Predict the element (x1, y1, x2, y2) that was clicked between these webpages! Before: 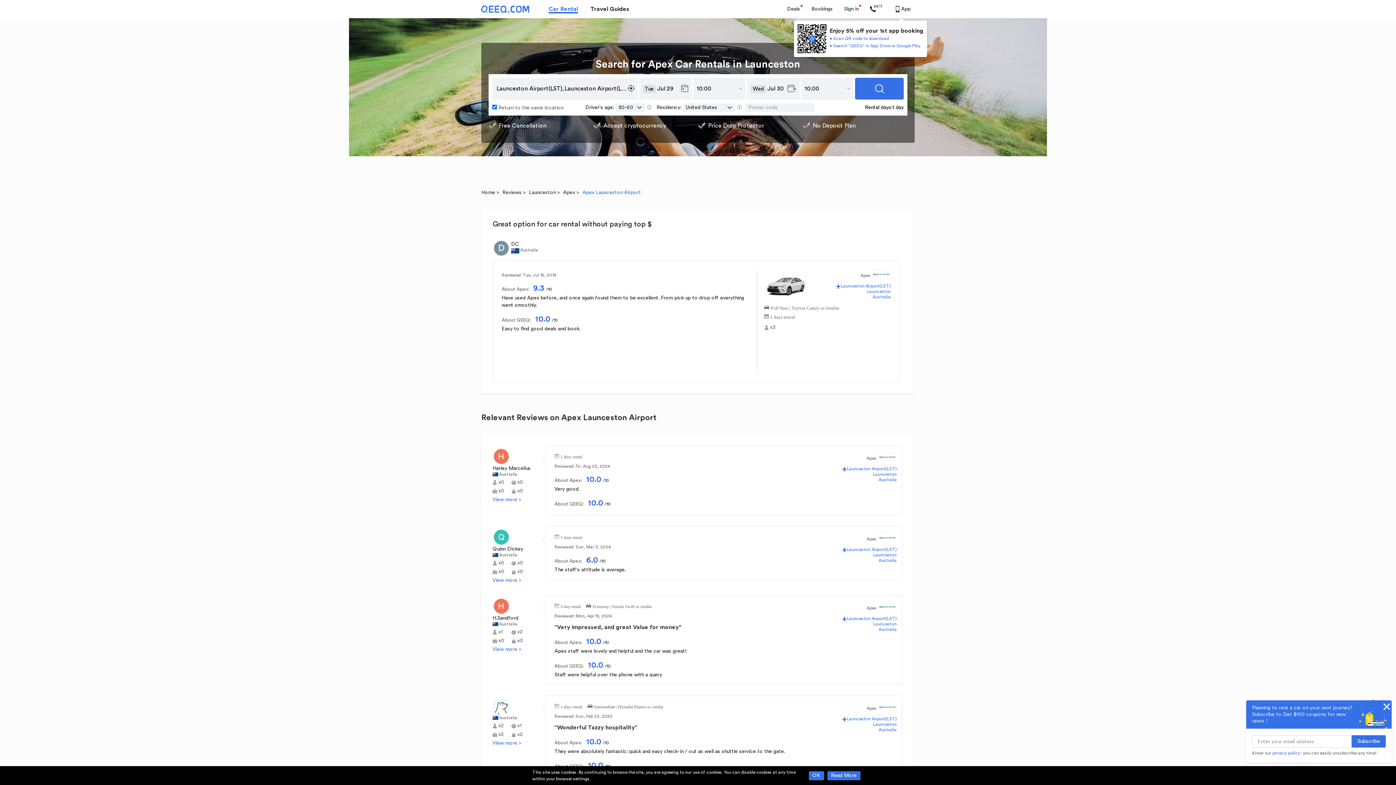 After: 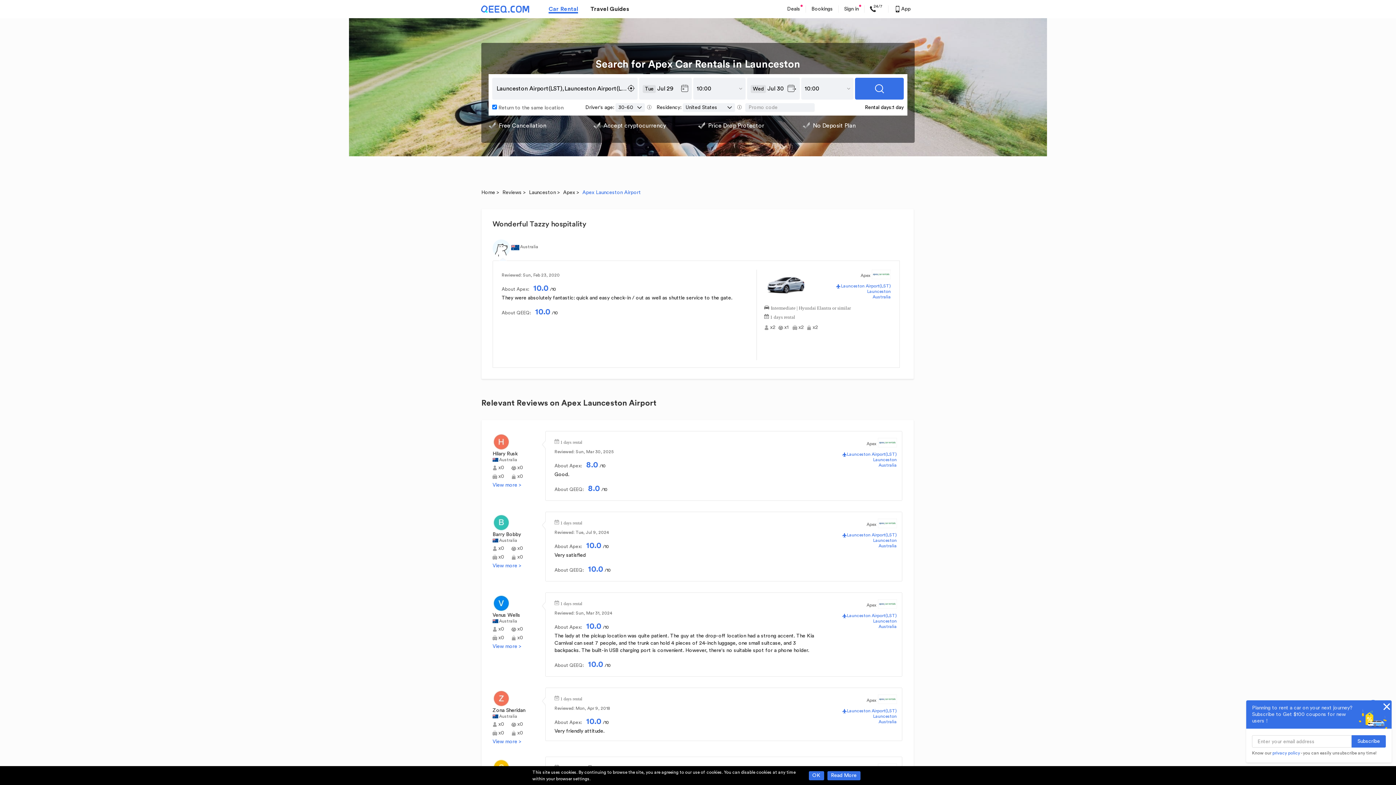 Action: label: View more > bbox: (492, 741, 521, 746)